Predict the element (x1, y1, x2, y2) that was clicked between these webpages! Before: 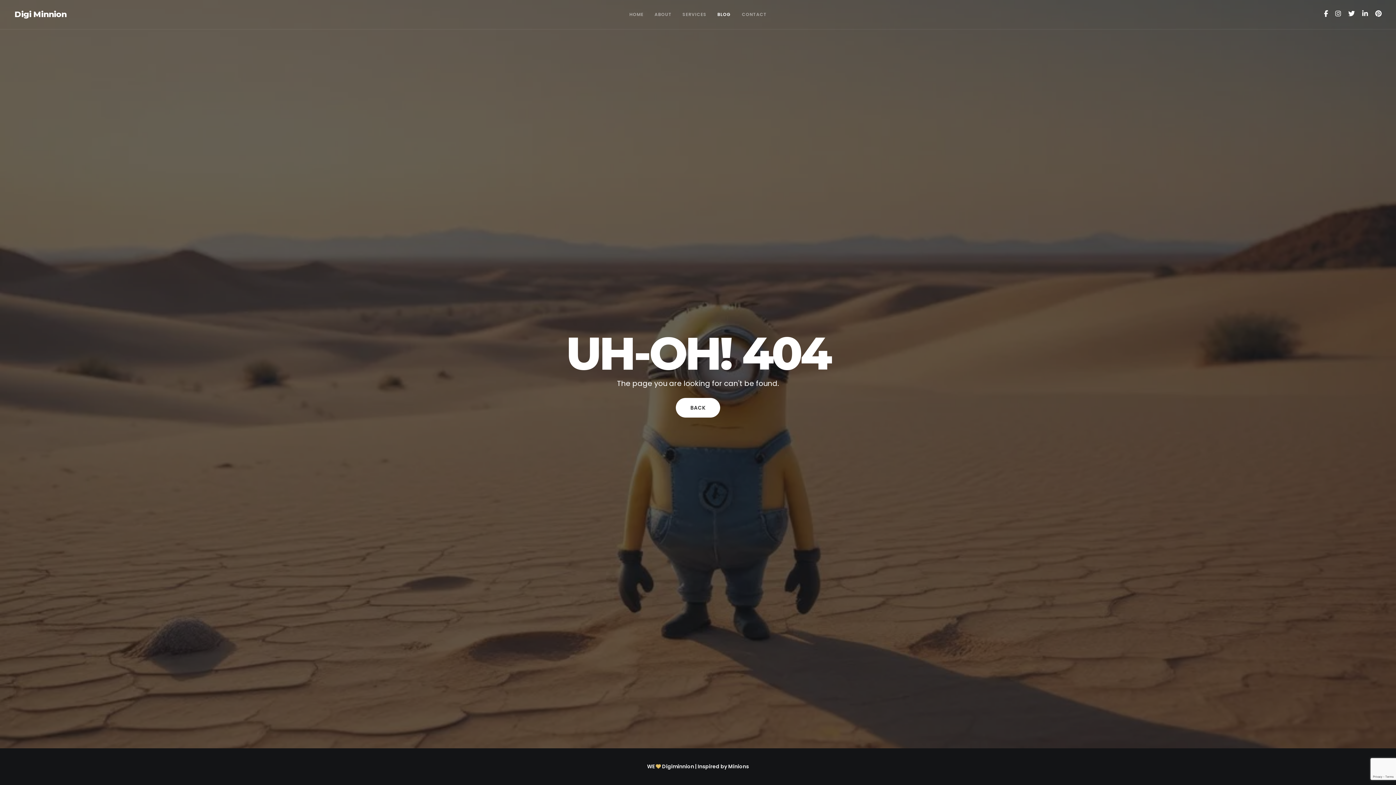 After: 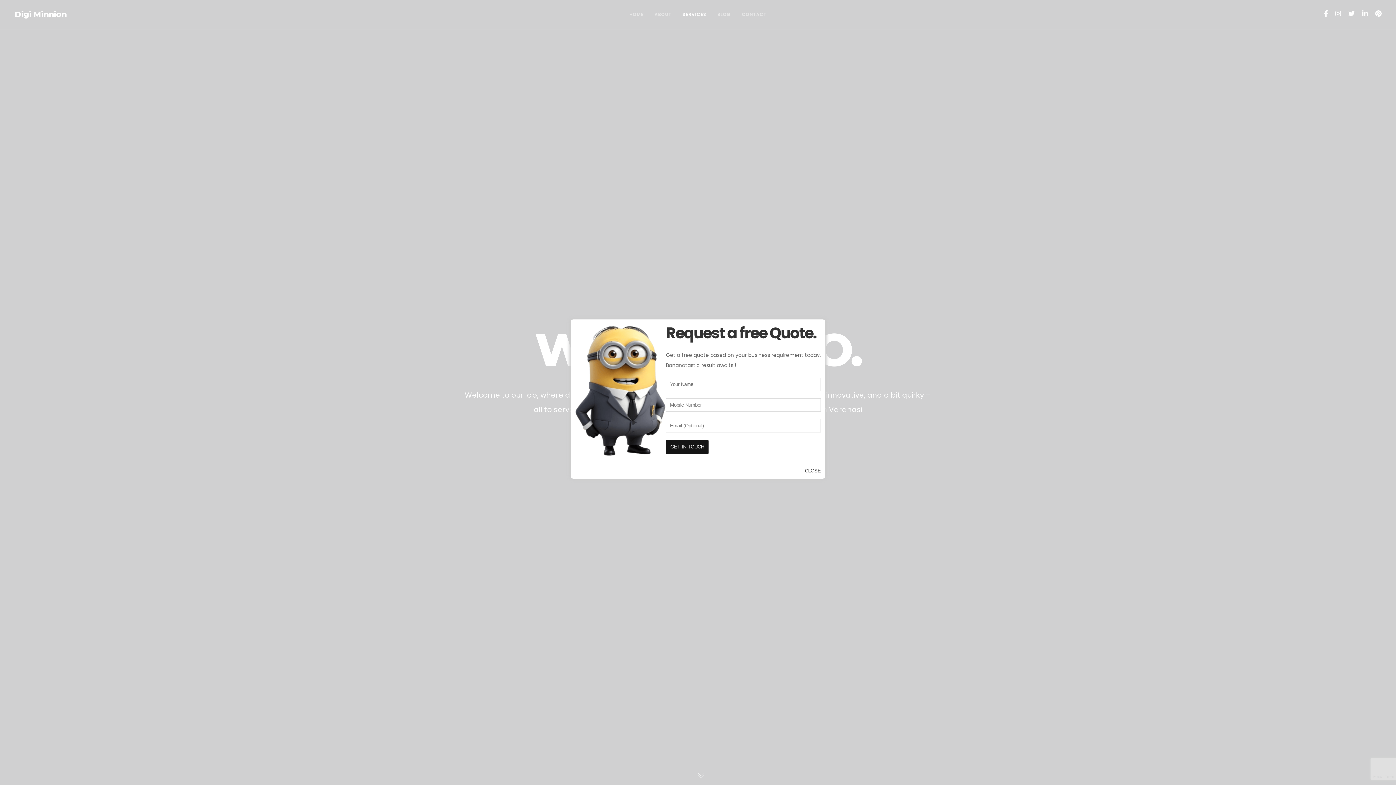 Action: bbox: (677, 0, 712, 29) label: SERVICES